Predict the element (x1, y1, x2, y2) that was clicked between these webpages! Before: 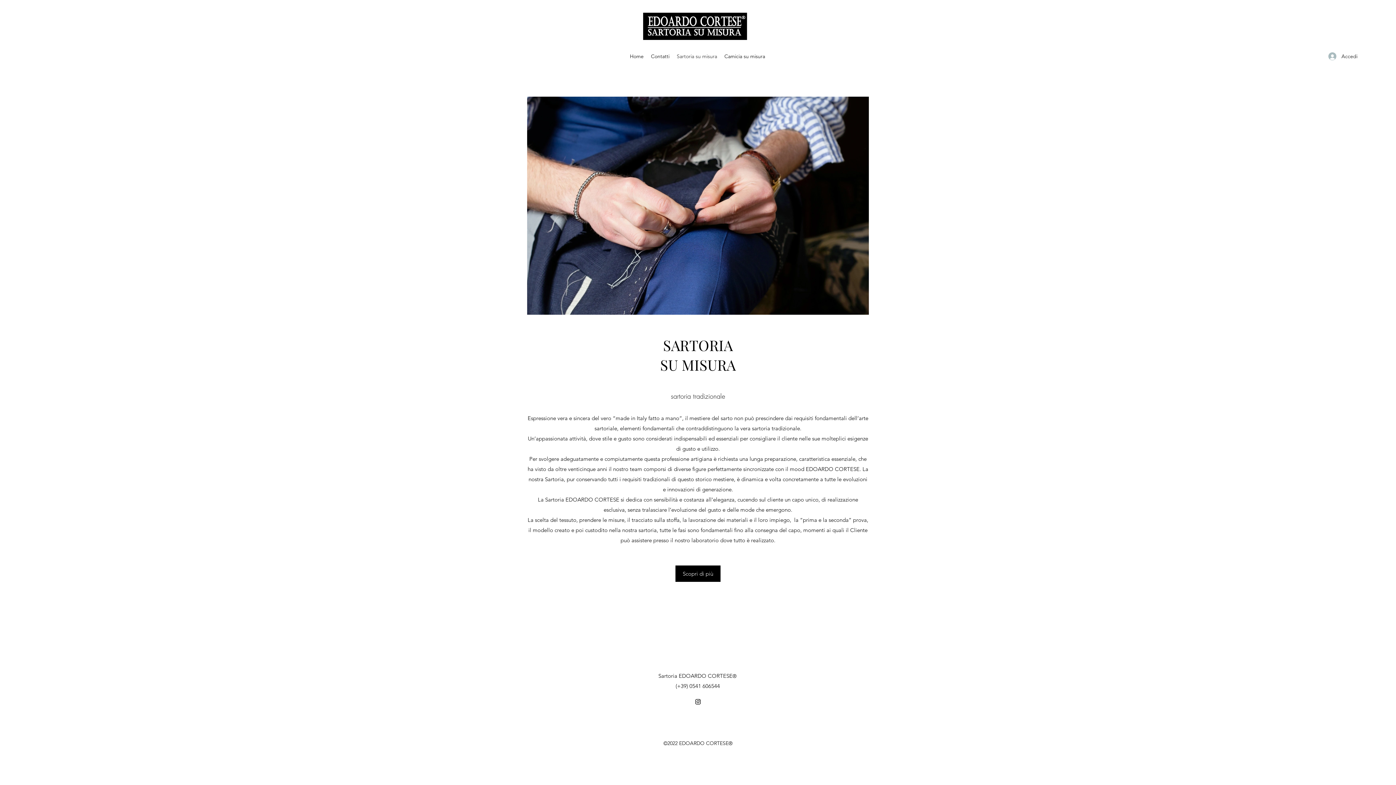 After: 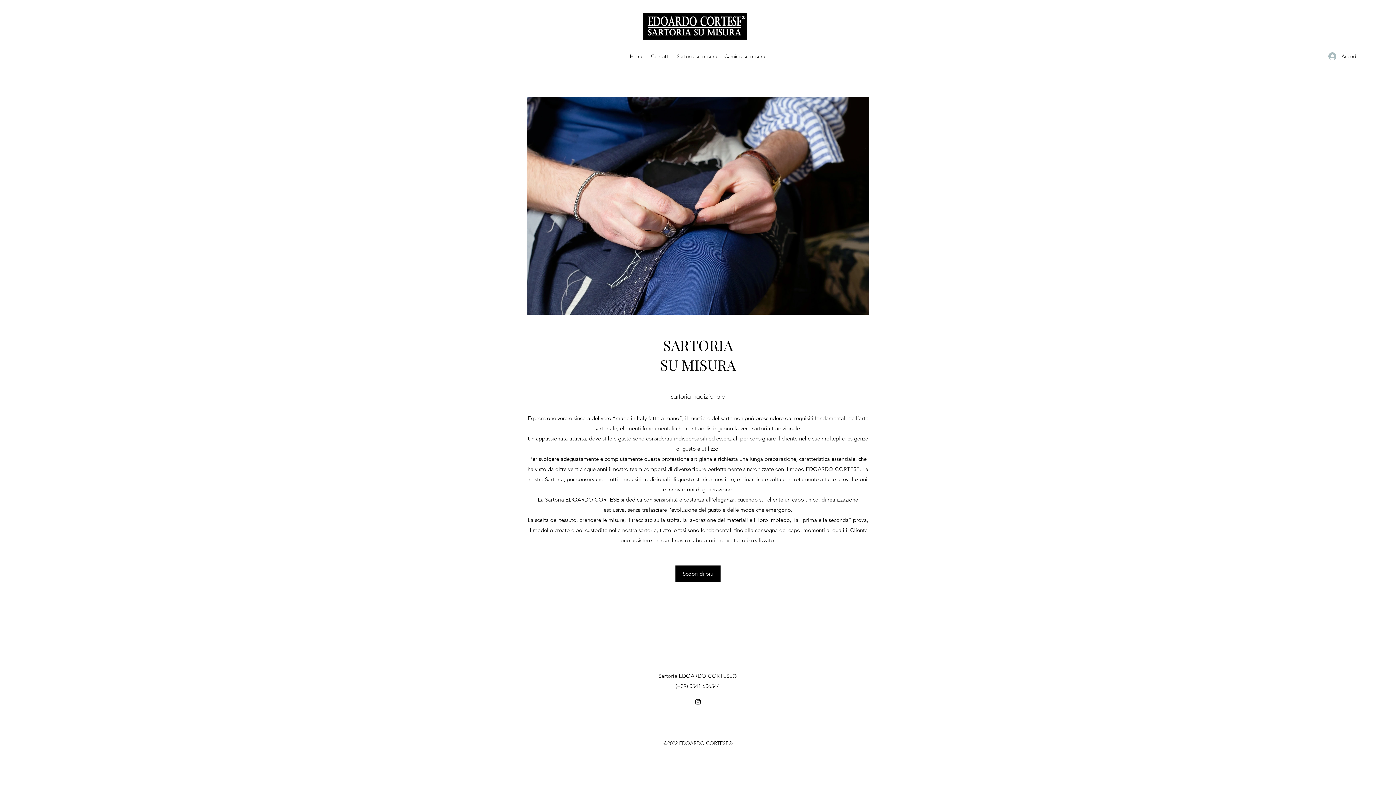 Action: bbox: (694, 698, 701, 705) label: Black Icon Instagram